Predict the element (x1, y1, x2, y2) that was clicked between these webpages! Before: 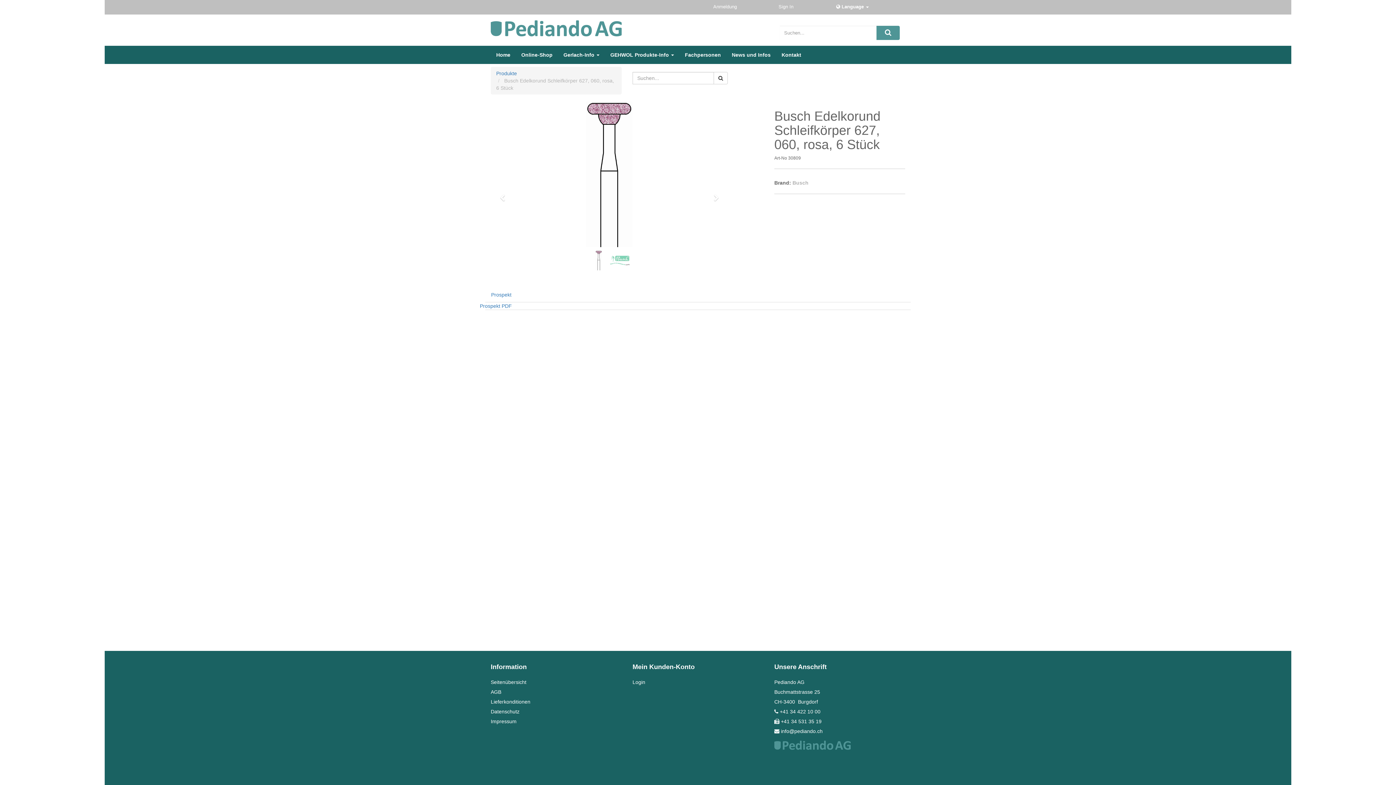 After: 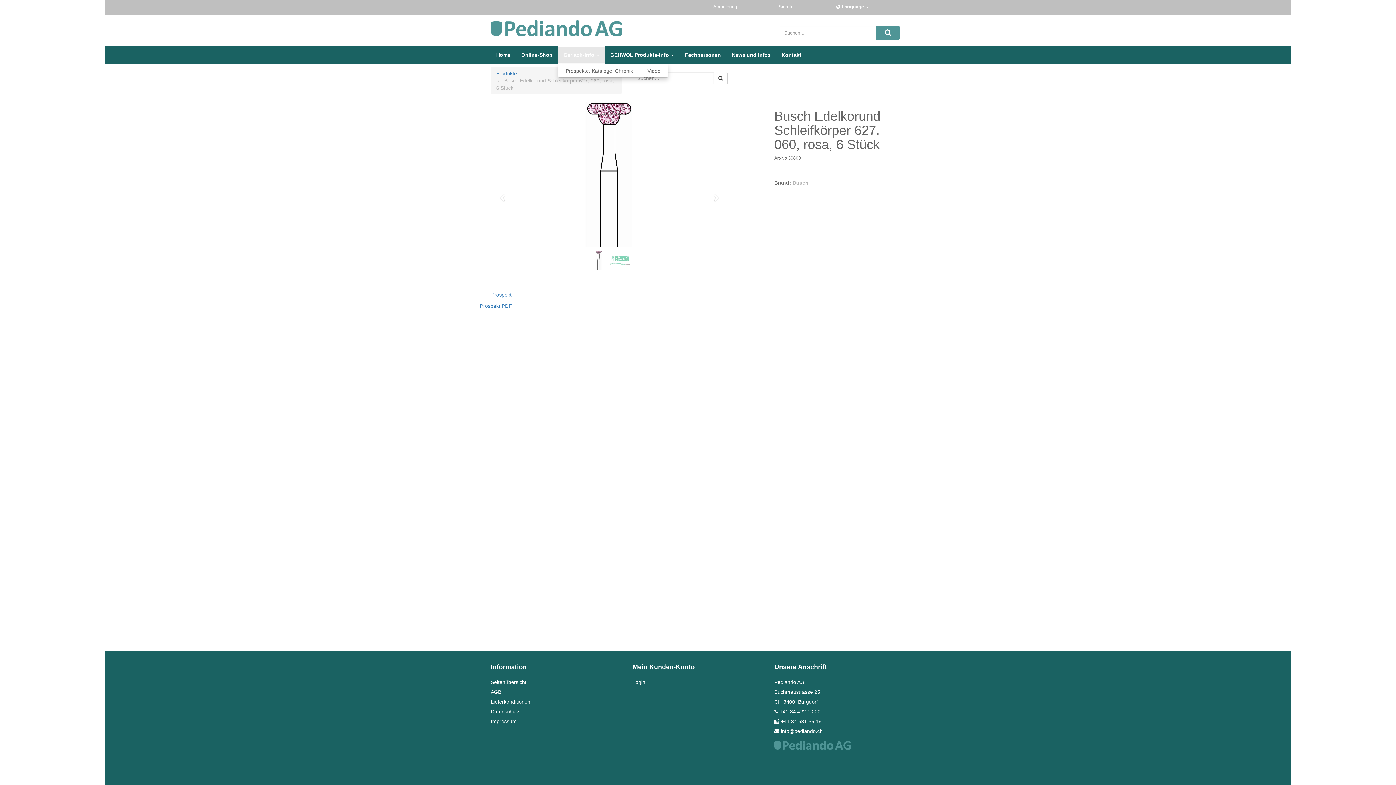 Action: bbox: (558, 45, 605, 63) label: Gerlach-Info 